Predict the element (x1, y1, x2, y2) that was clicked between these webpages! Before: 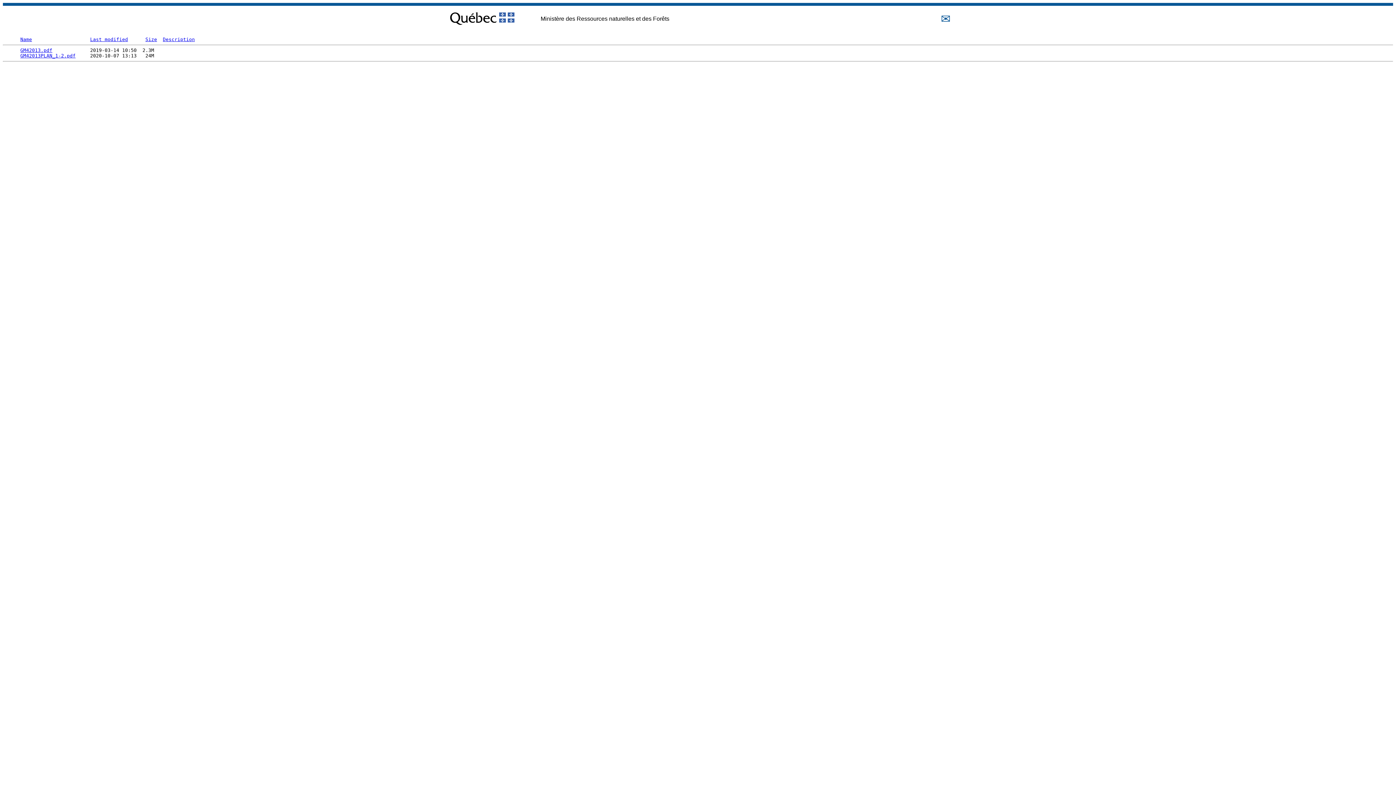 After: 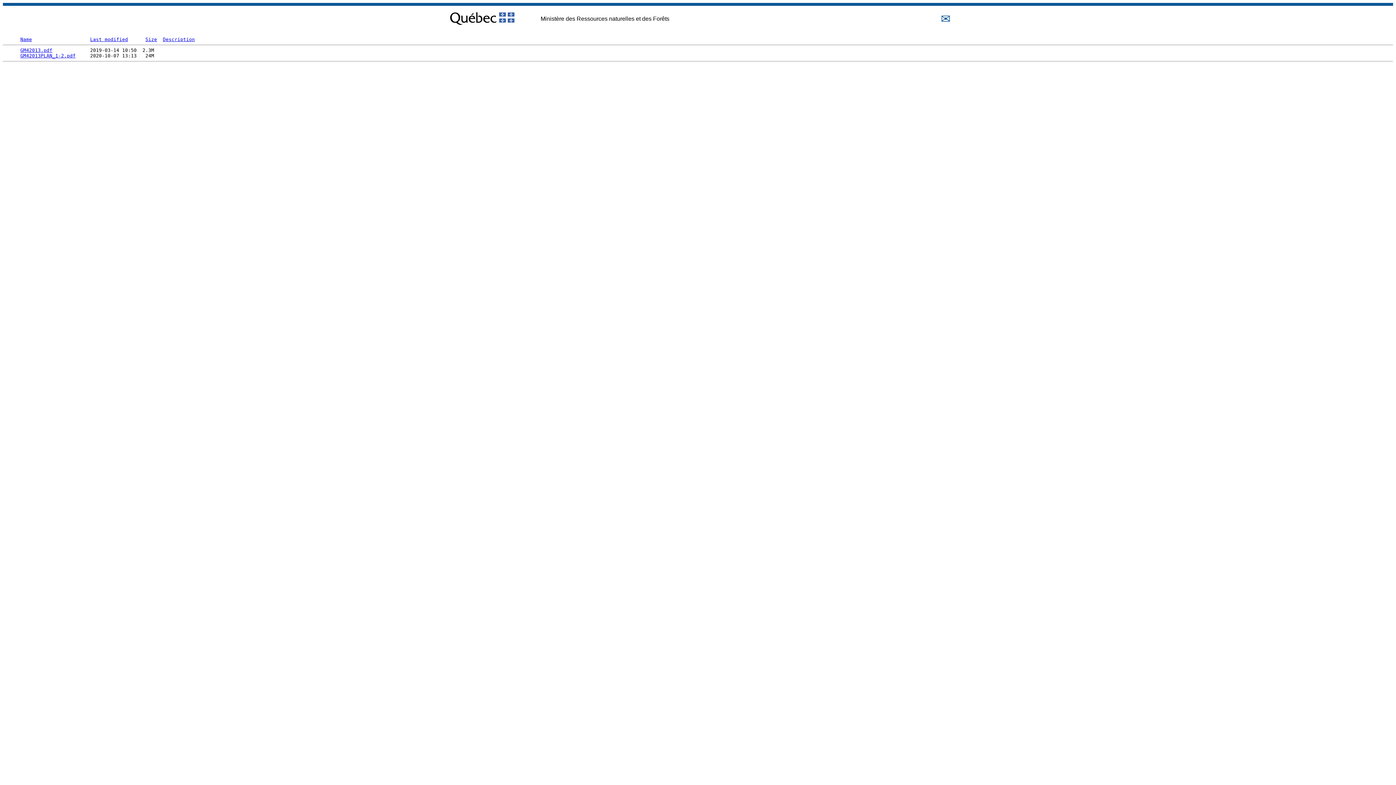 Action: bbox: (162, 36, 194, 42) label: Description